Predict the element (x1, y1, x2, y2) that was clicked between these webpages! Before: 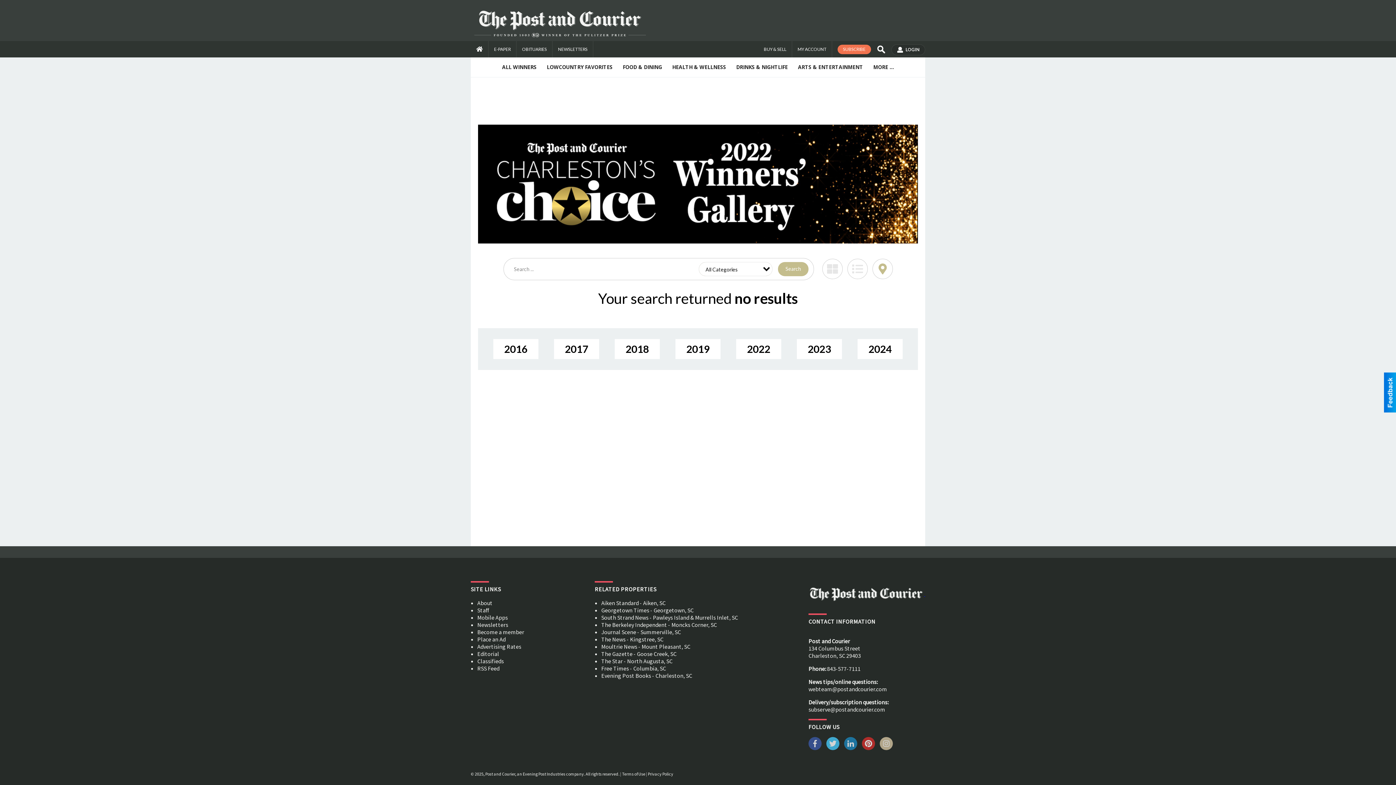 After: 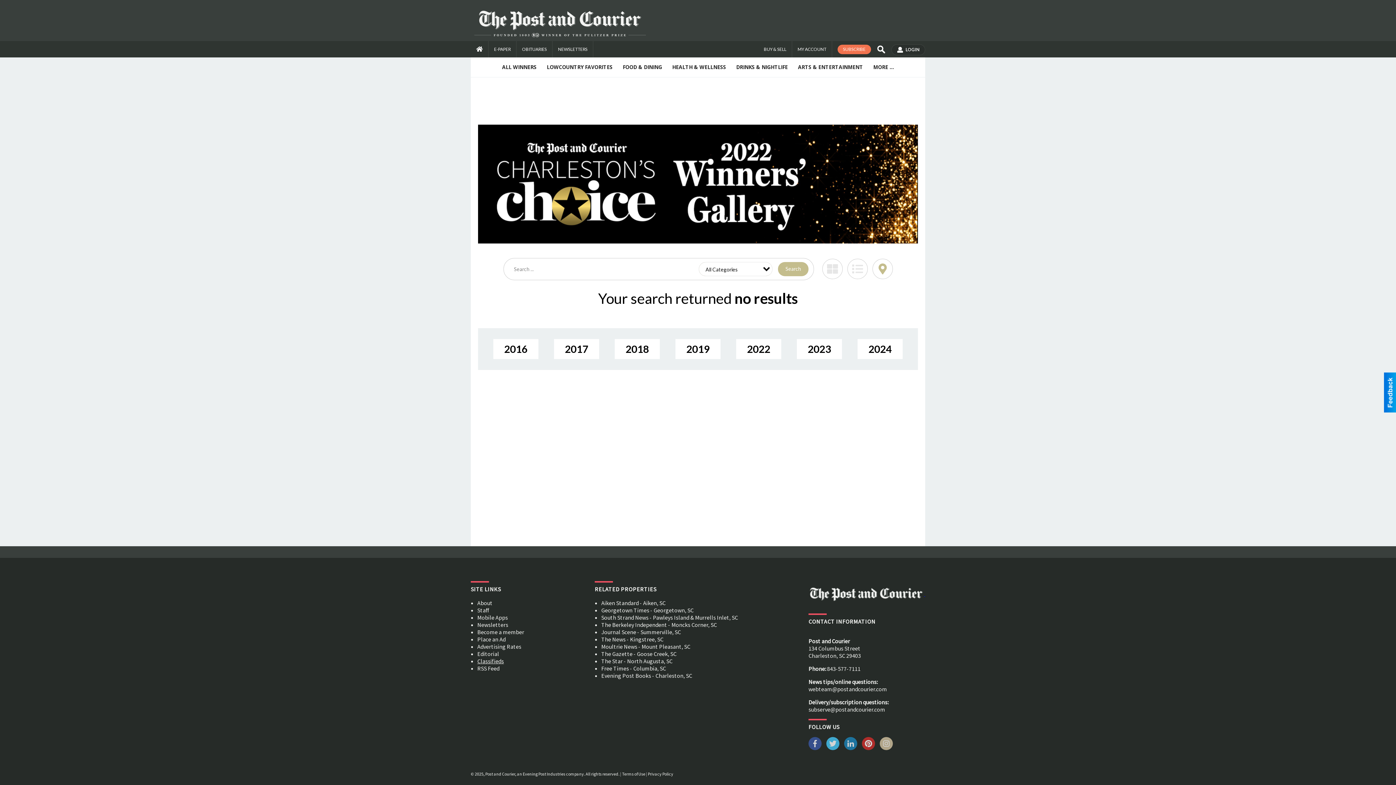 Action: label: Classifieds bbox: (477, 657, 504, 665)